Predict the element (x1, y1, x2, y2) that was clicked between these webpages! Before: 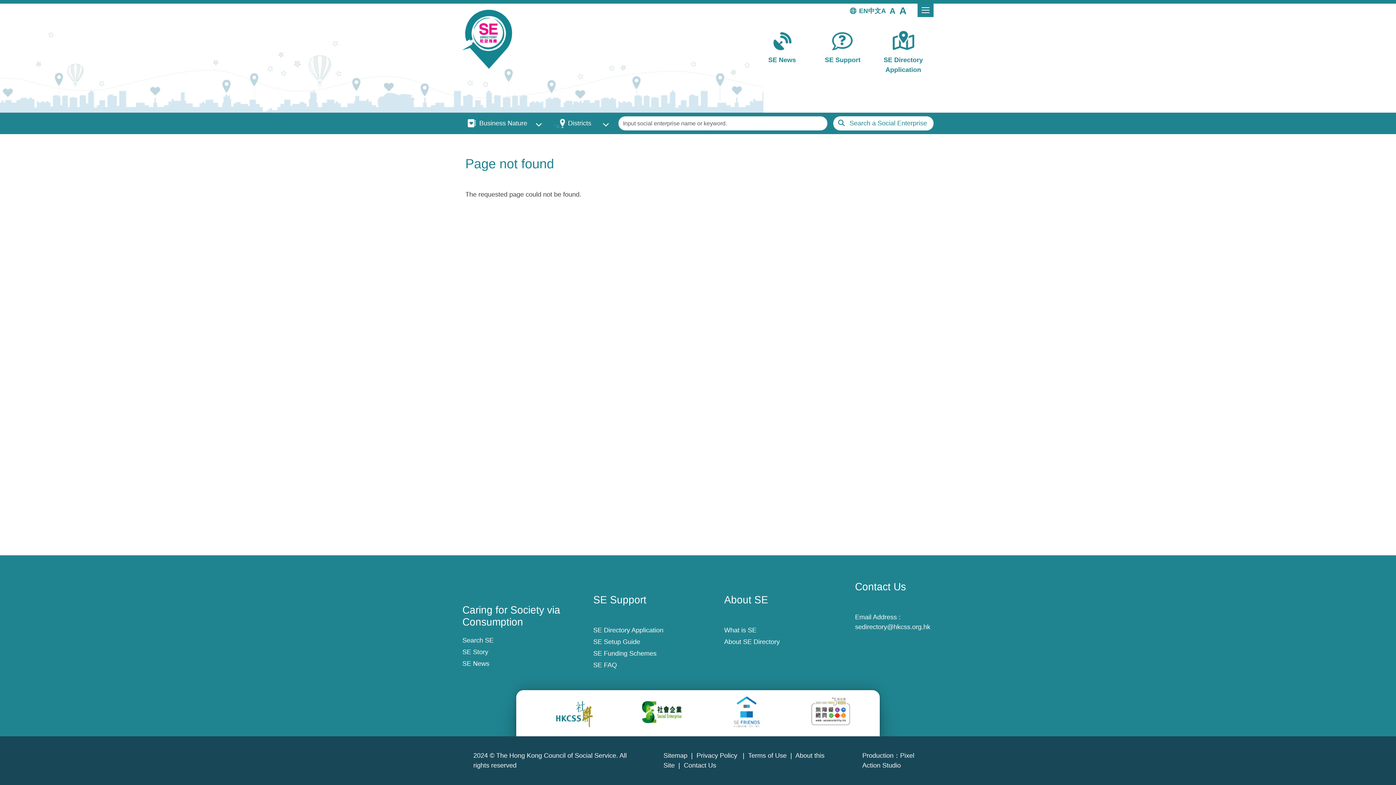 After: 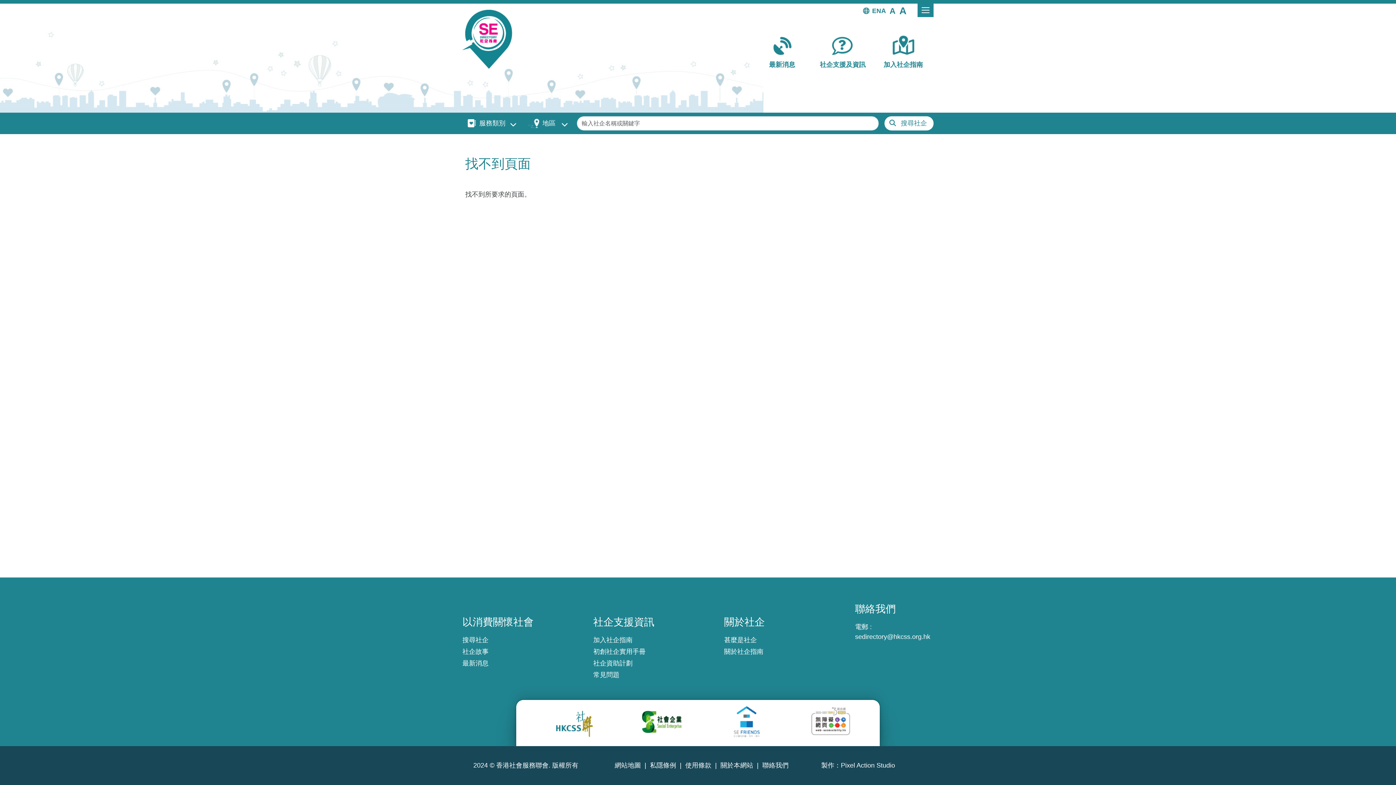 Action: bbox: (868, 7, 881, 14) label: 中文